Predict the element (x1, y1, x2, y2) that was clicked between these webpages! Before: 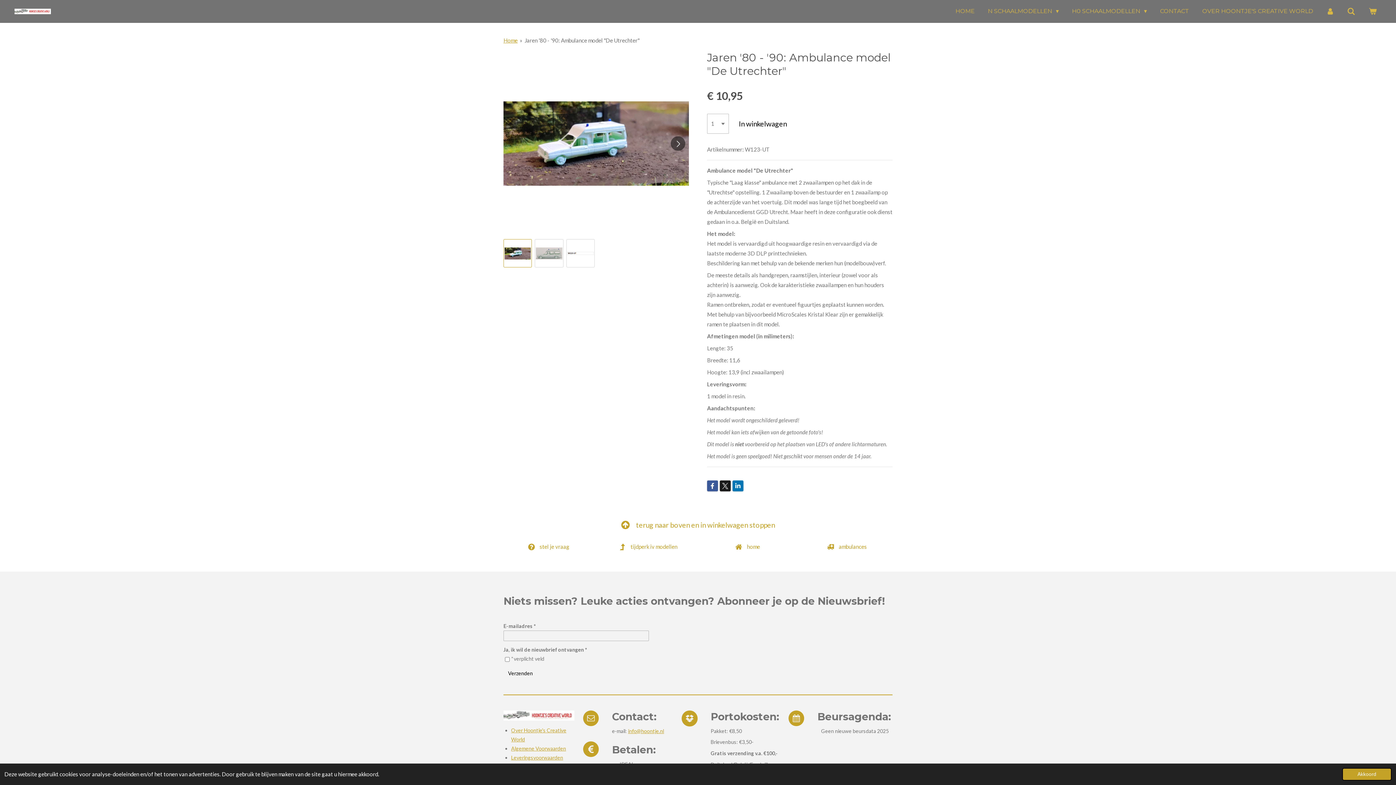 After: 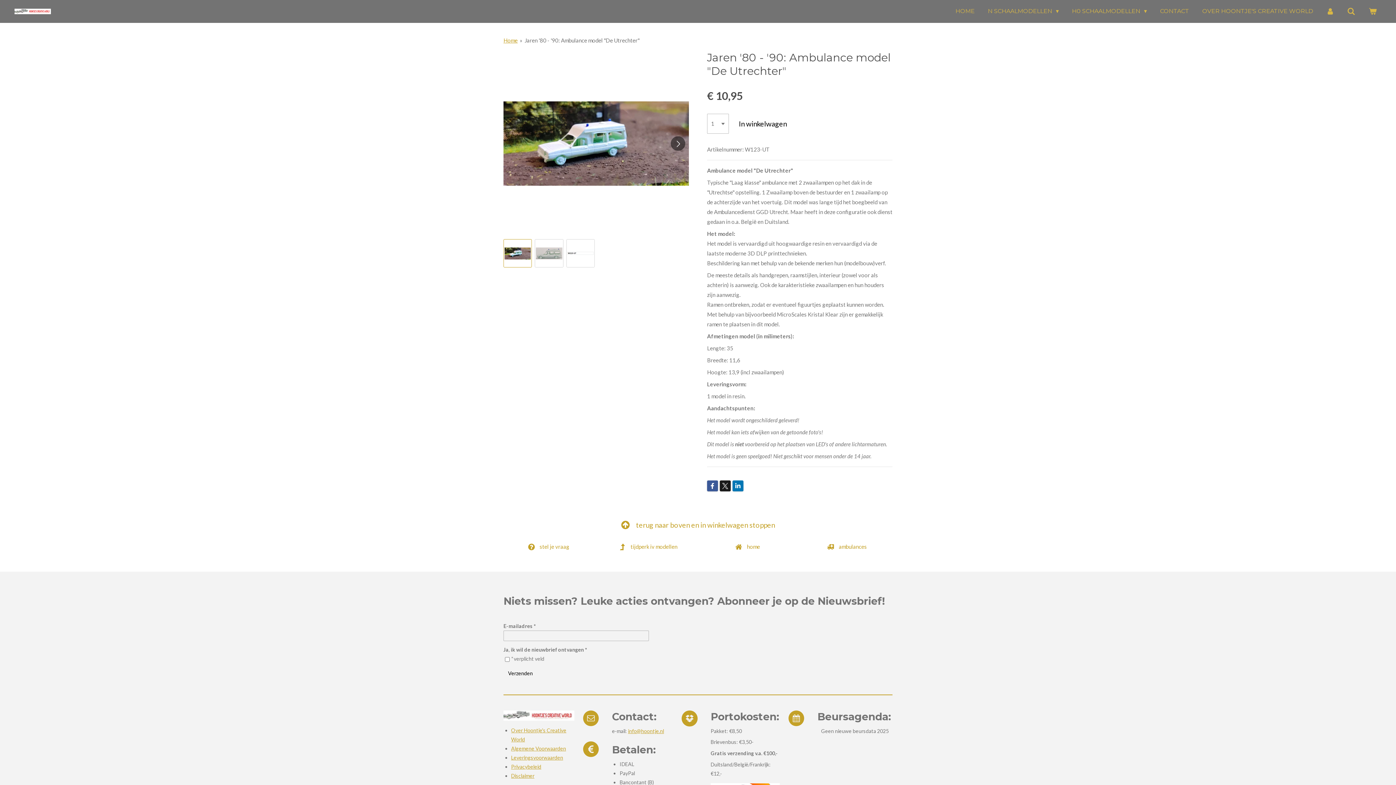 Action: bbox: (1342, 768, 1392, 781) label: dismiss cookie message